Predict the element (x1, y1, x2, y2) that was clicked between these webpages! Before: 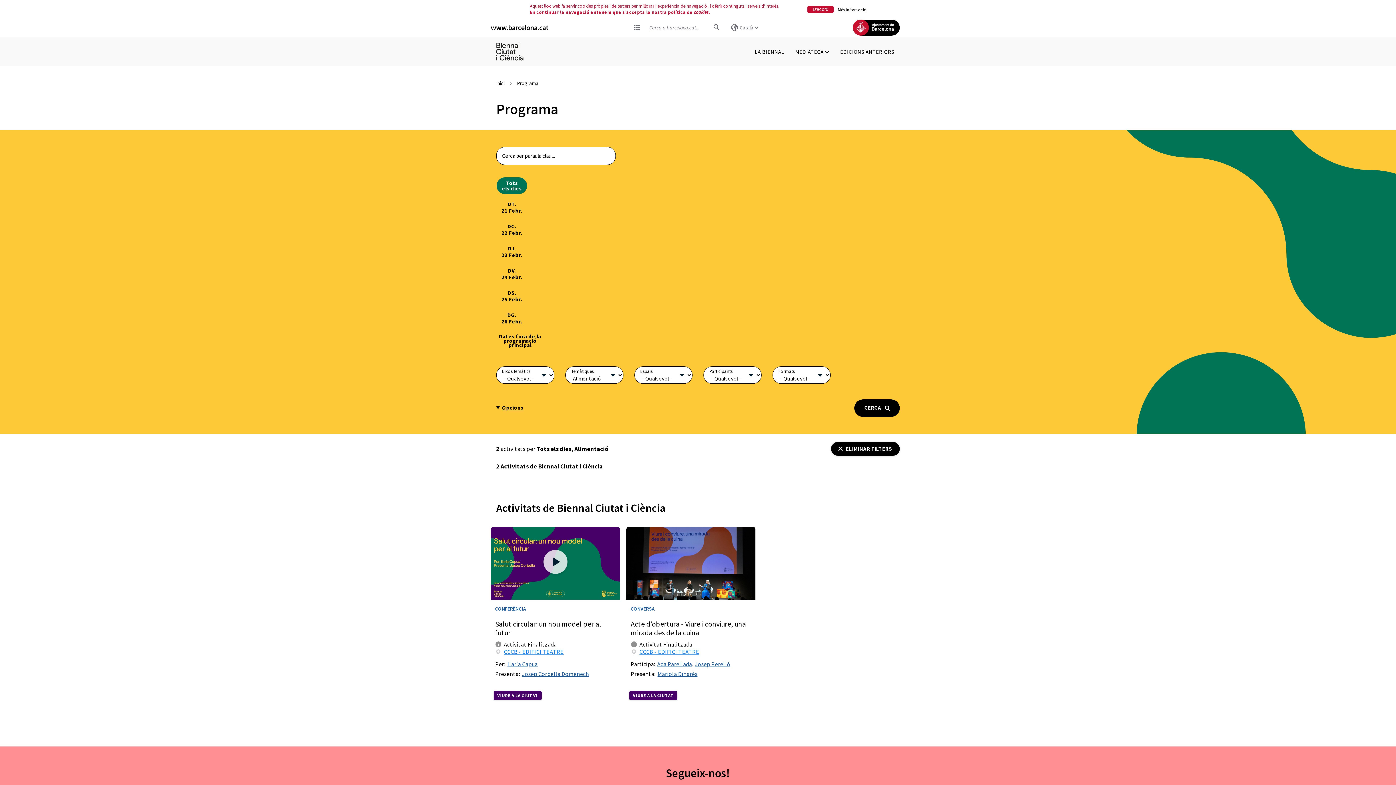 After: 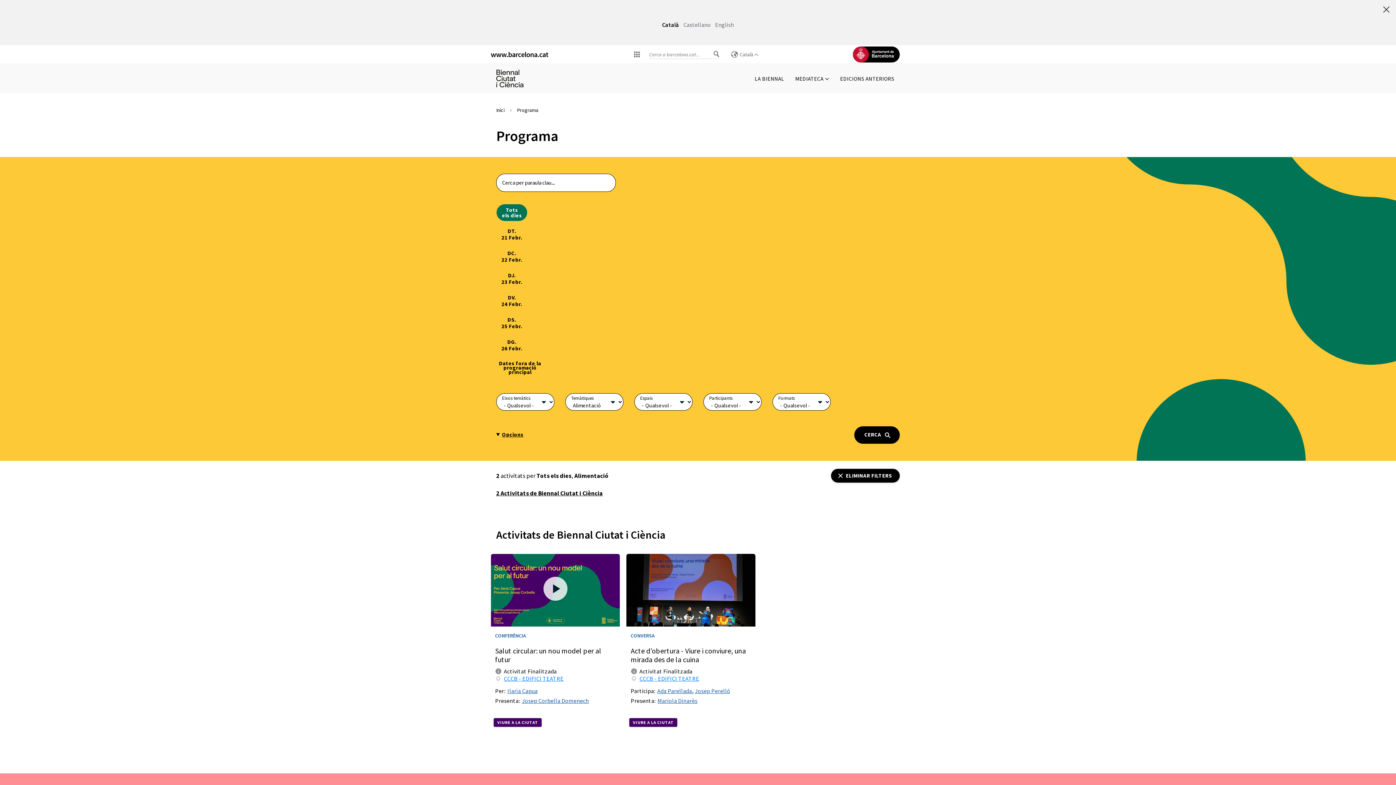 Action: label: Català (Canviar idioma) bbox: (728, 23, 761, 31)